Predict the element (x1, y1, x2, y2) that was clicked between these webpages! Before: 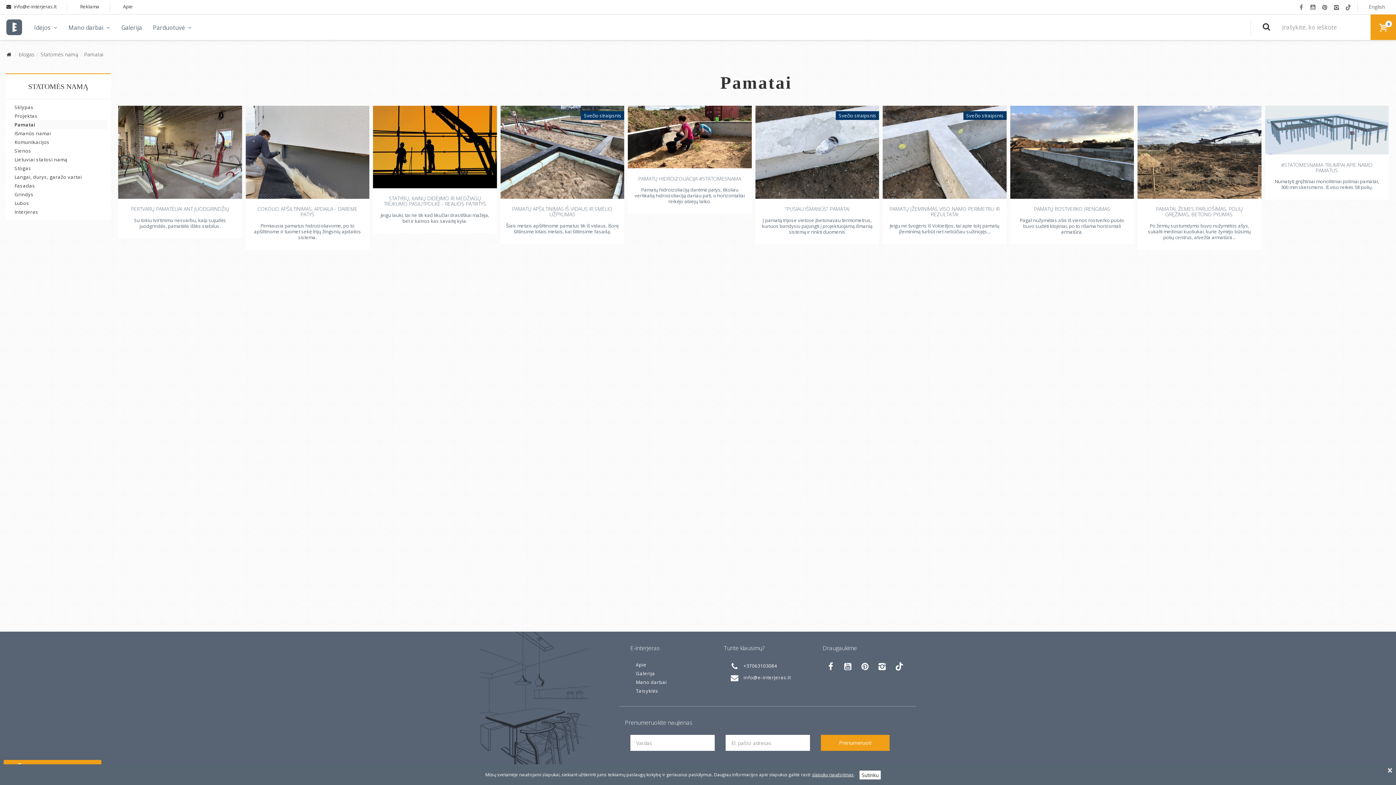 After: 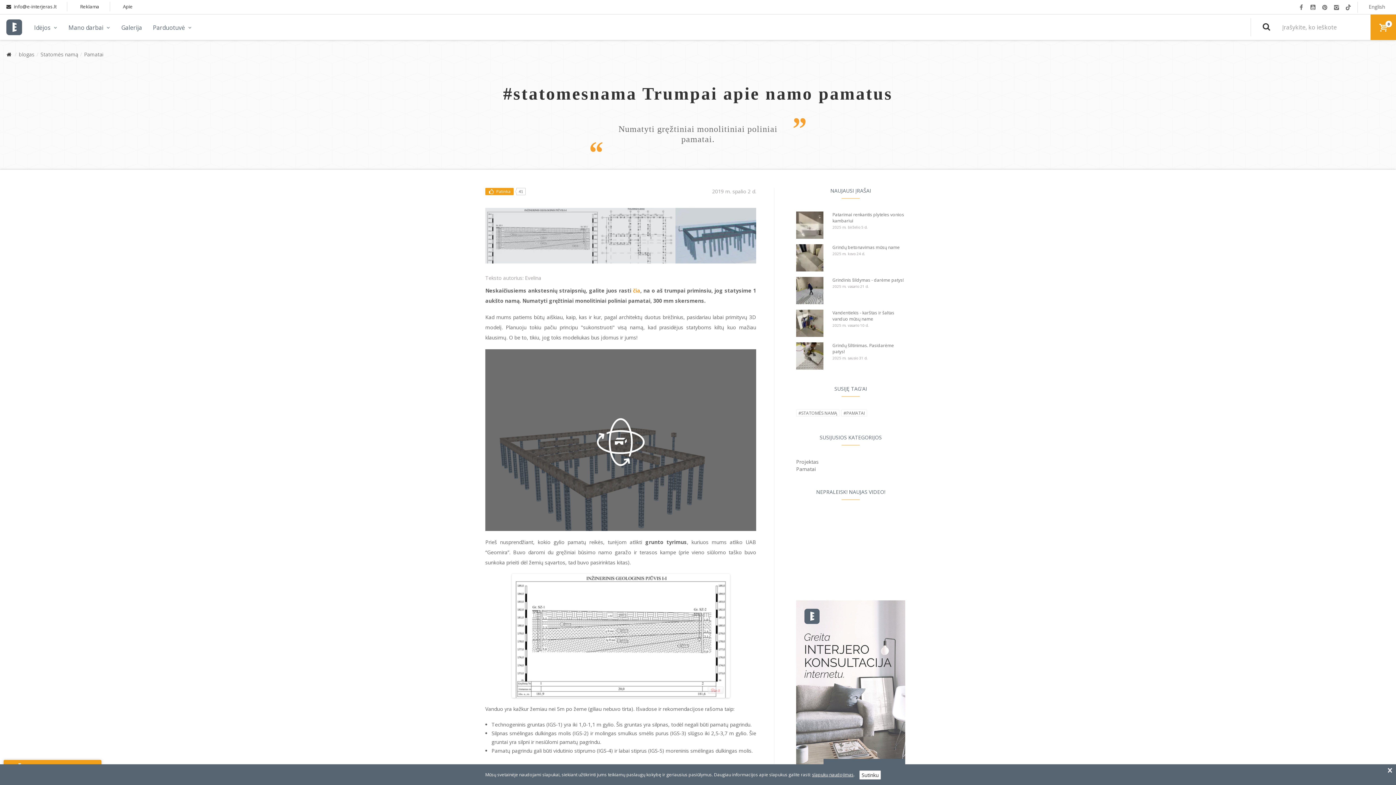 Action: bbox: (1265, 105, 1389, 199) label: #STATOMESNAMA TRUMPAI APIE NAMO PAMATUS

Numatyti gręžtiniai monolitiniai poliniai pamatai, 300 mm skersmens. Iš viso reikės 58 polių.